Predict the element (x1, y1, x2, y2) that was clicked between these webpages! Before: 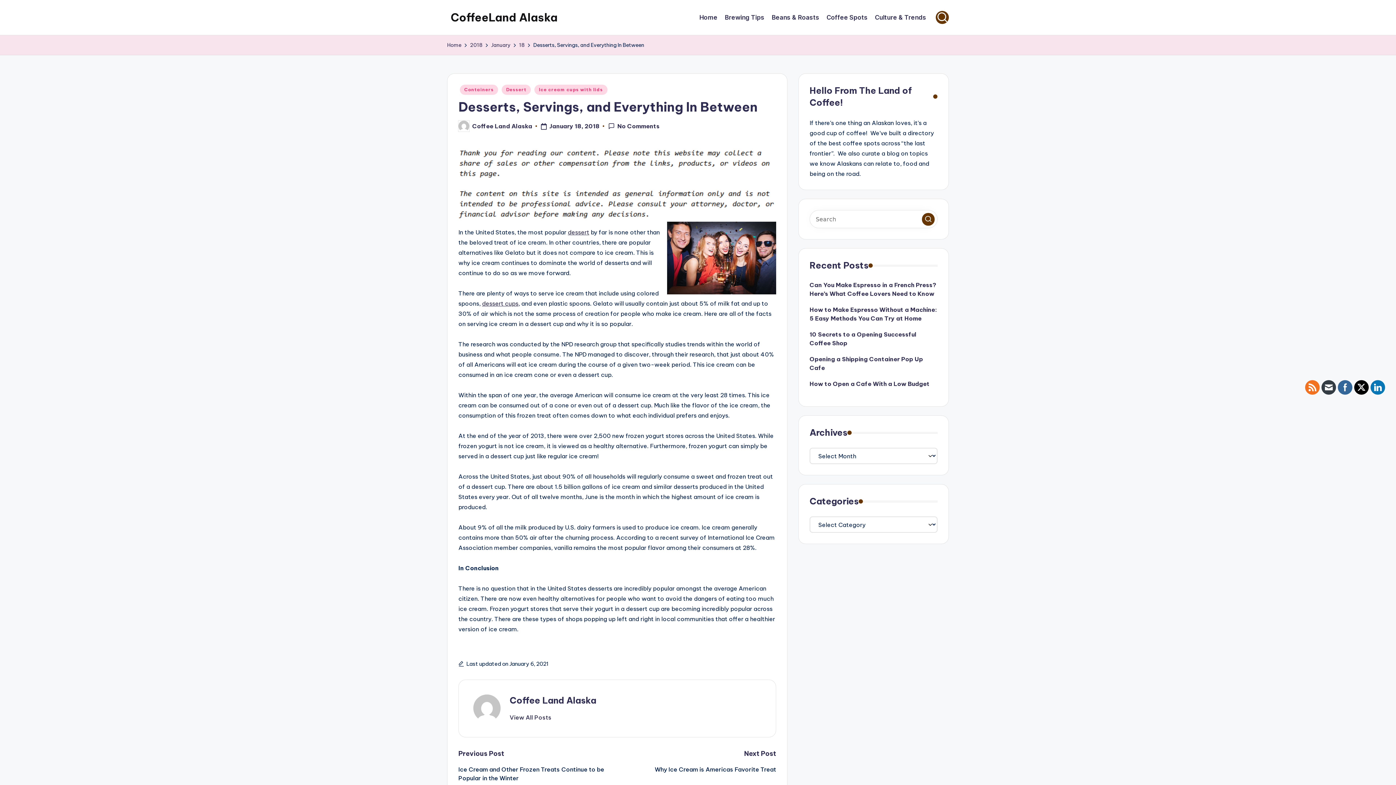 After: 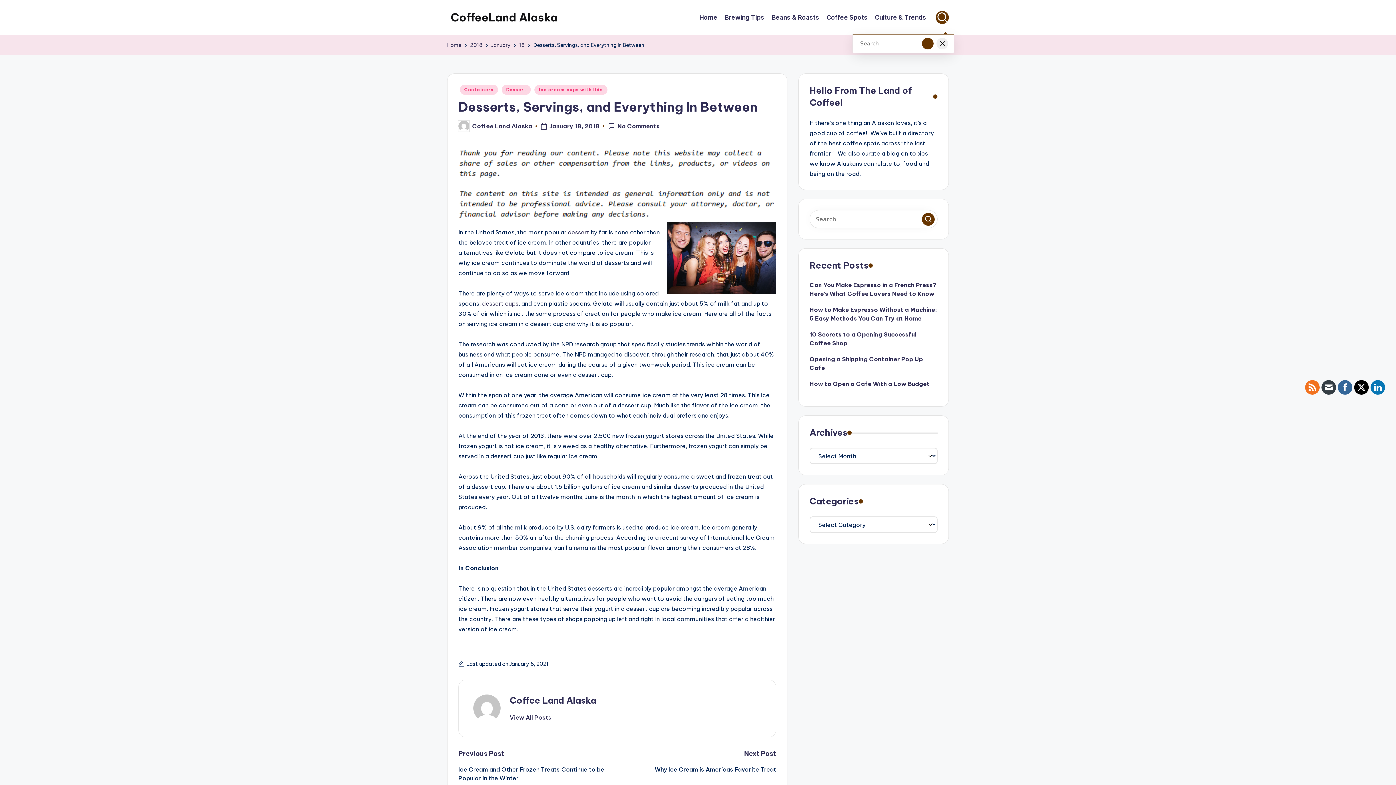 Action: bbox: (936, 10, 949, 24)